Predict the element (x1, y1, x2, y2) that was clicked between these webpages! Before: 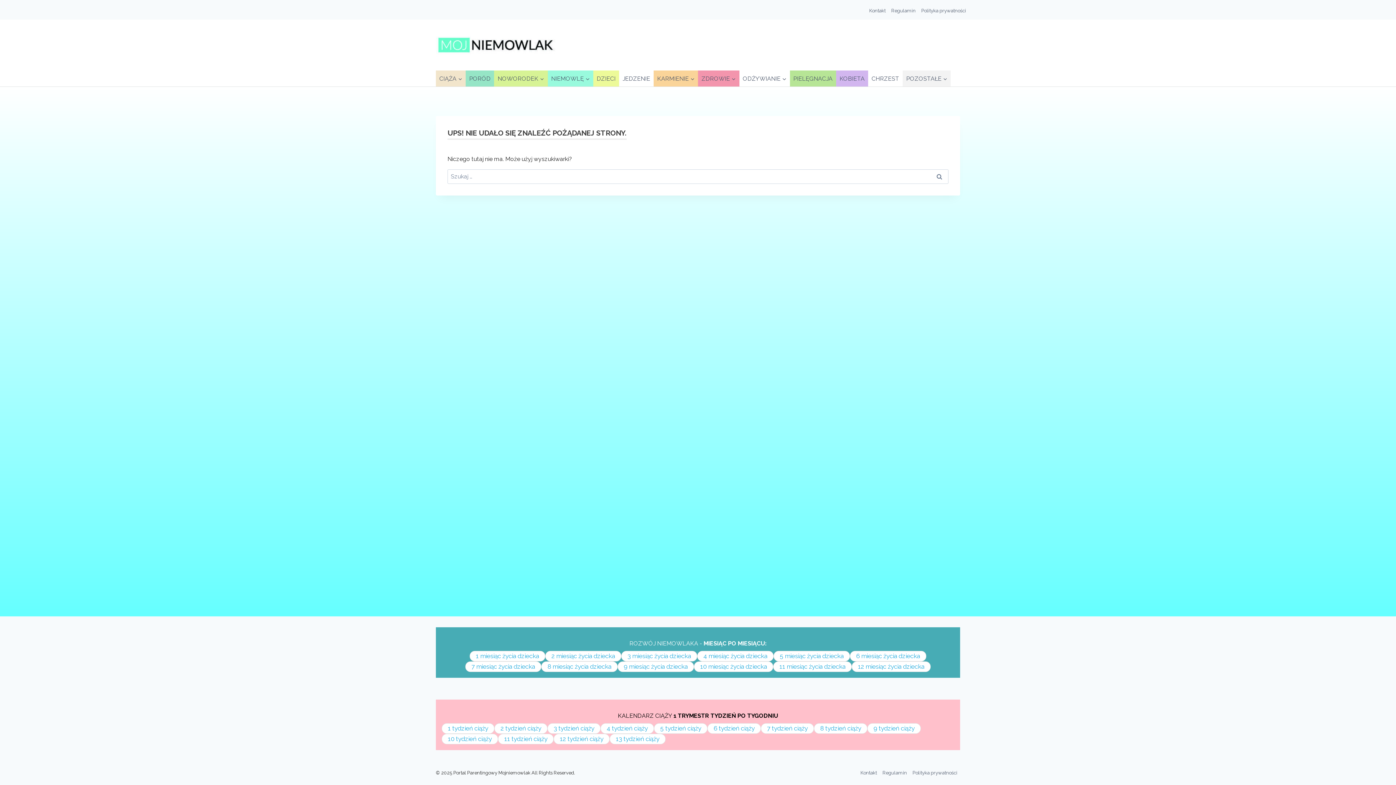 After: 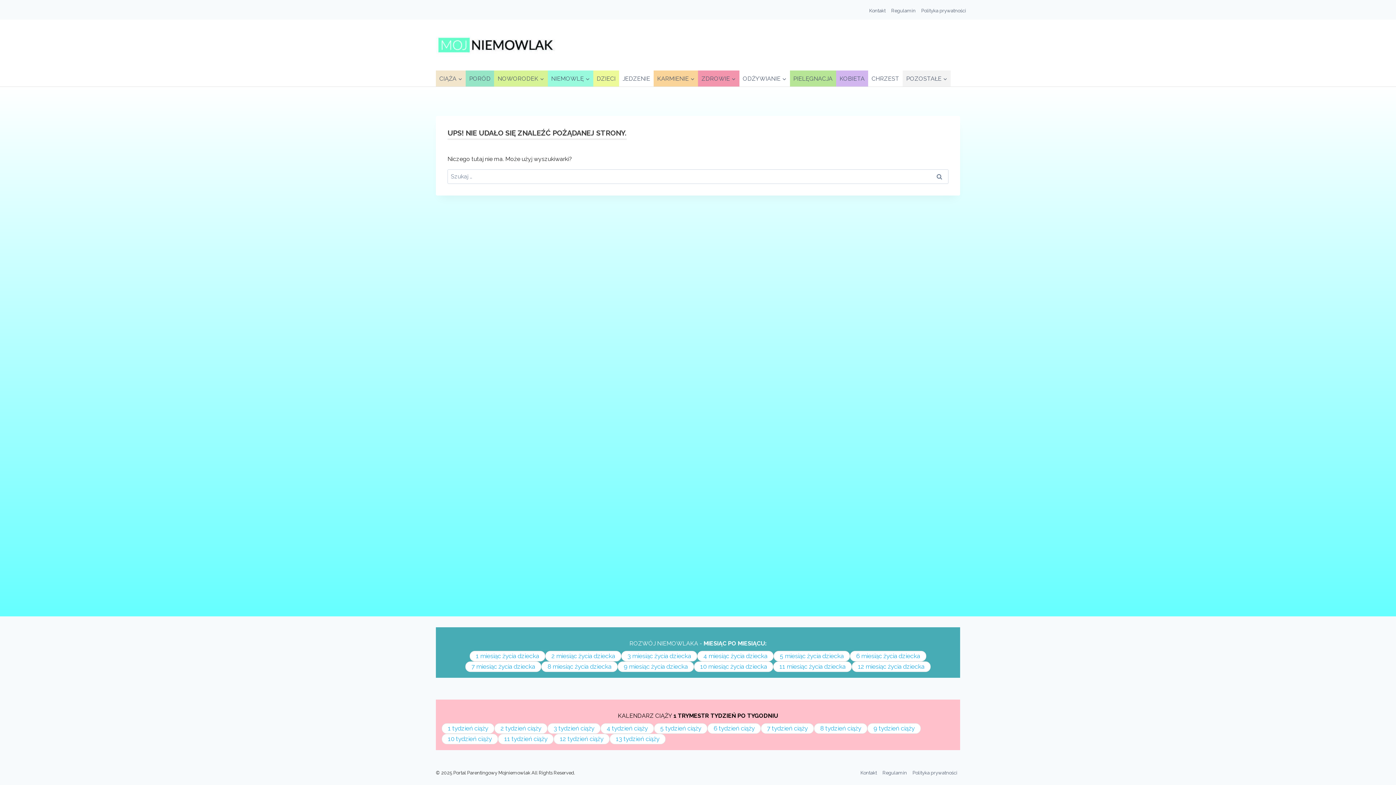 Action: label: 8 tydzień ciąży bbox: (814, 723, 867, 734)